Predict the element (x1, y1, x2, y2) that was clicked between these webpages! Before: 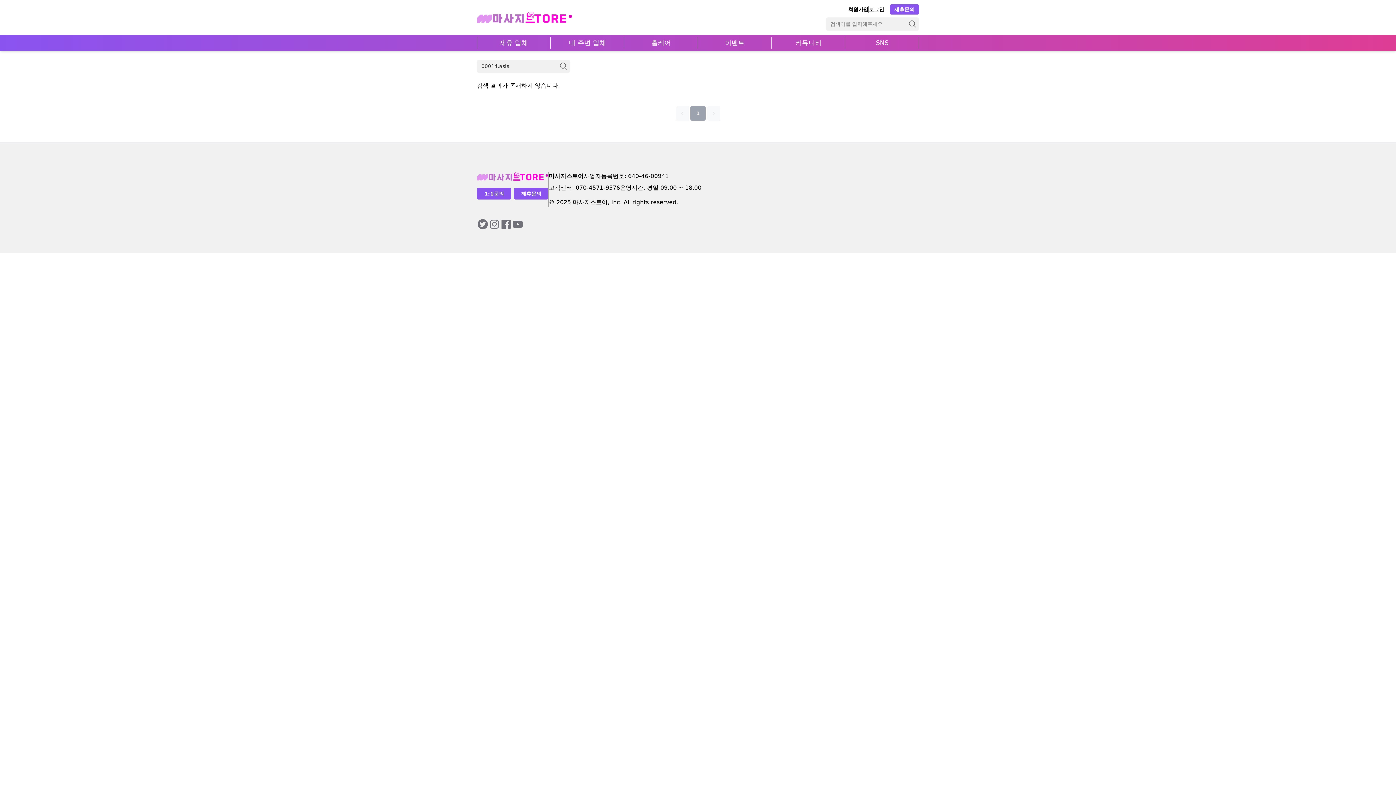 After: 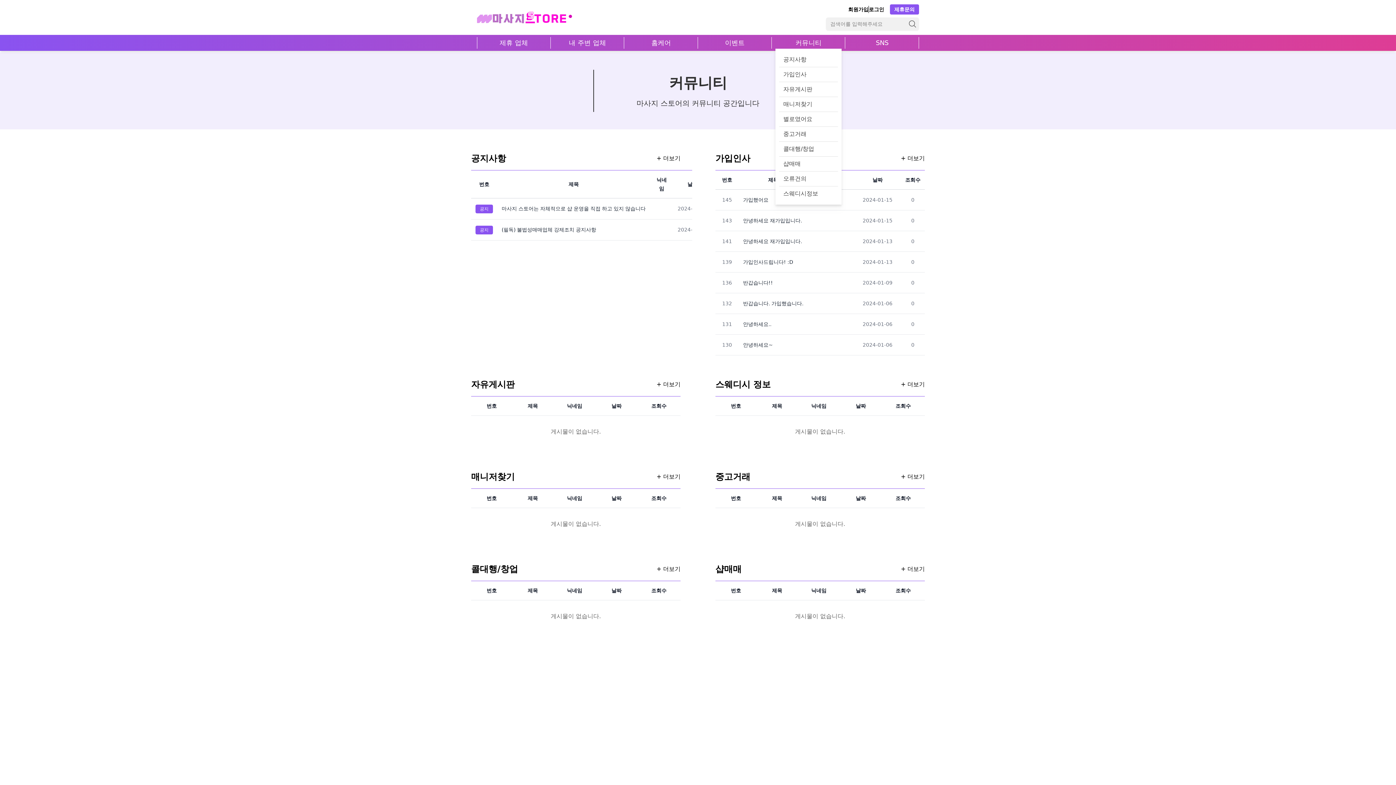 Action: label: 커뮤니티 bbox: (771, 37, 845, 48)